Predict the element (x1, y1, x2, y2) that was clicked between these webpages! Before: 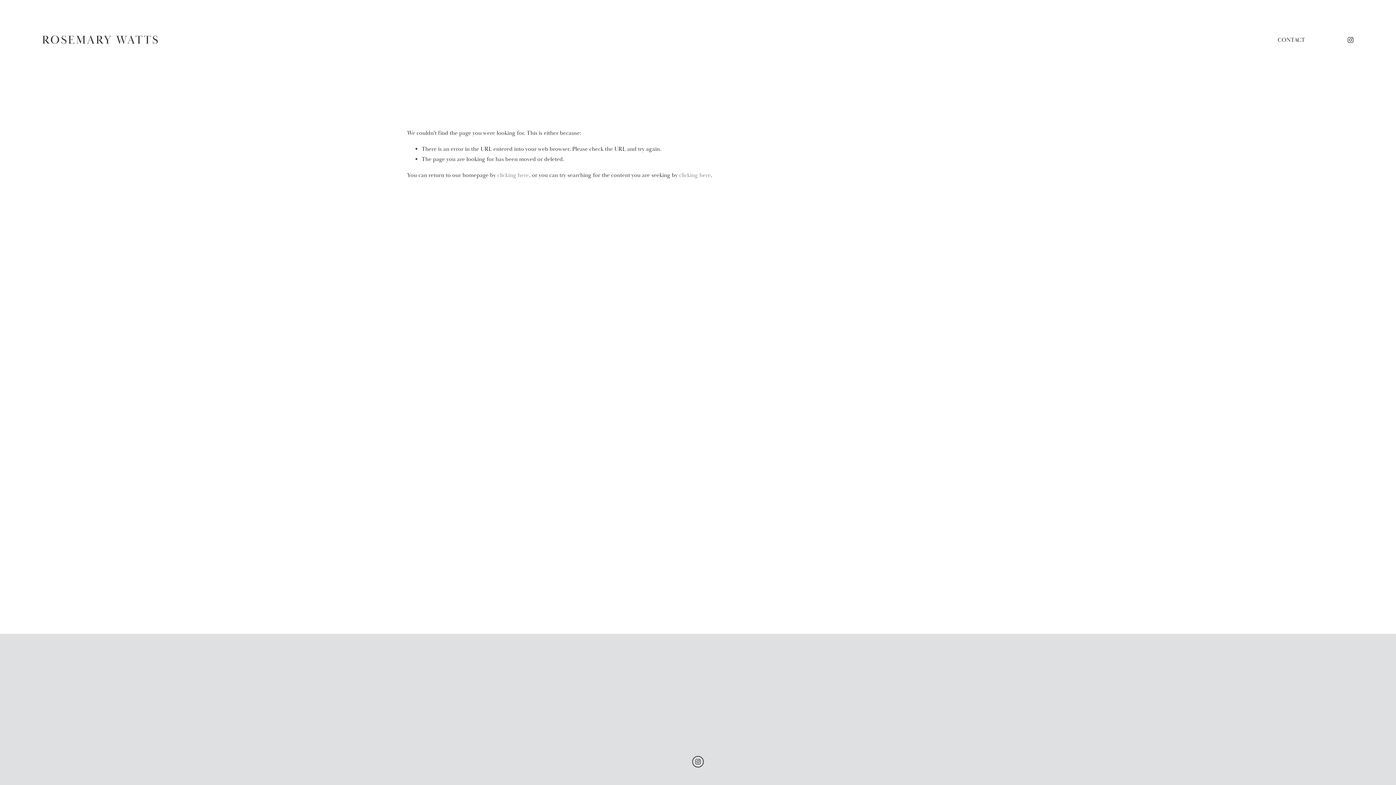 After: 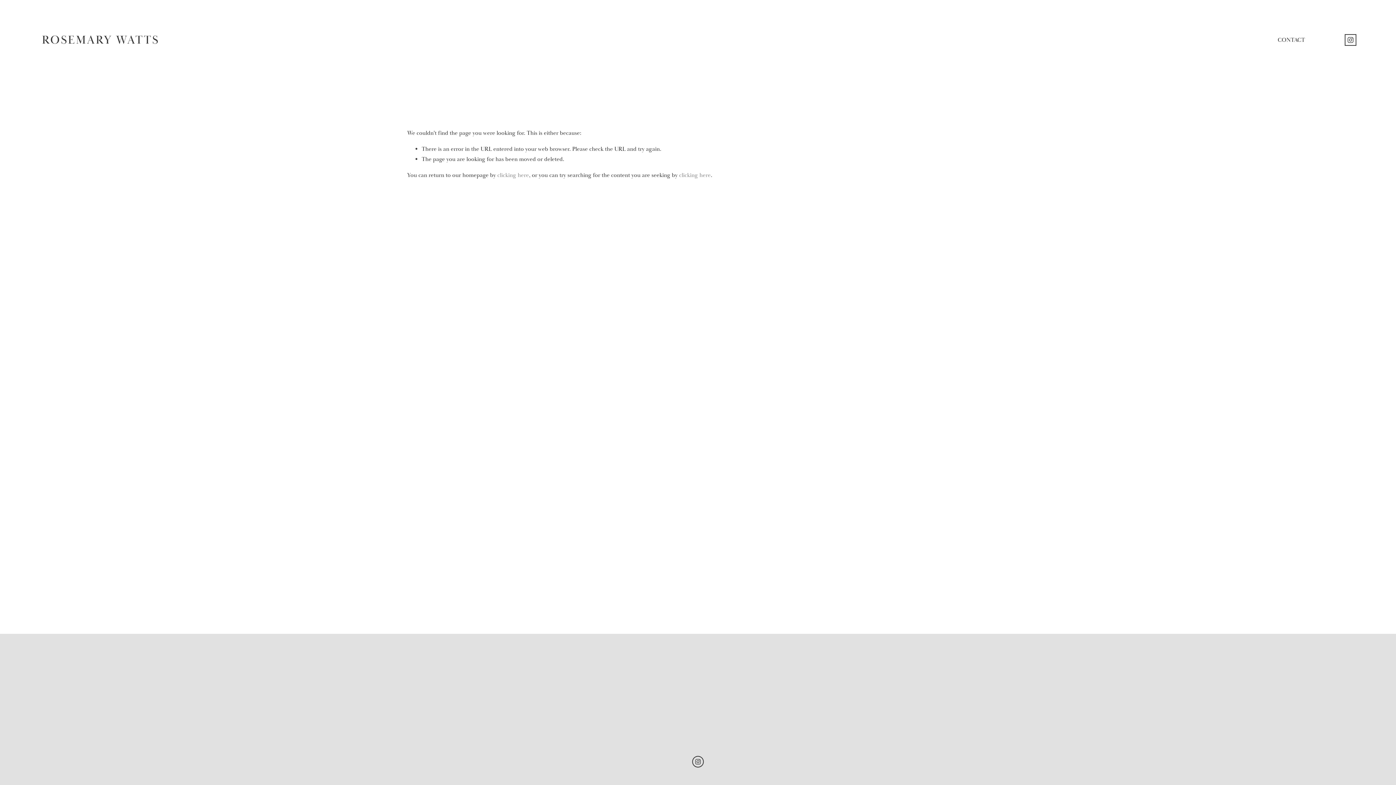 Action: bbox: (1347, 36, 1354, 43) label: Instagram